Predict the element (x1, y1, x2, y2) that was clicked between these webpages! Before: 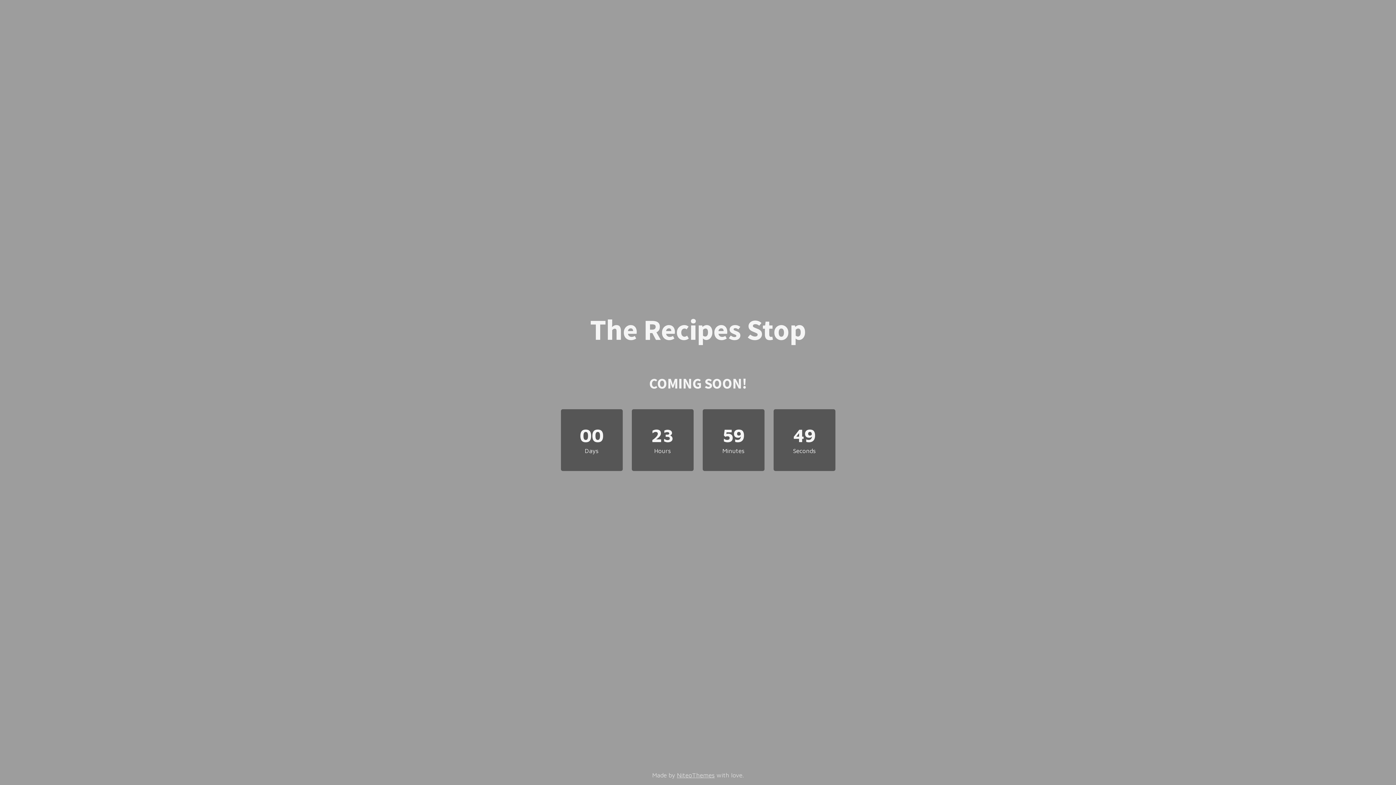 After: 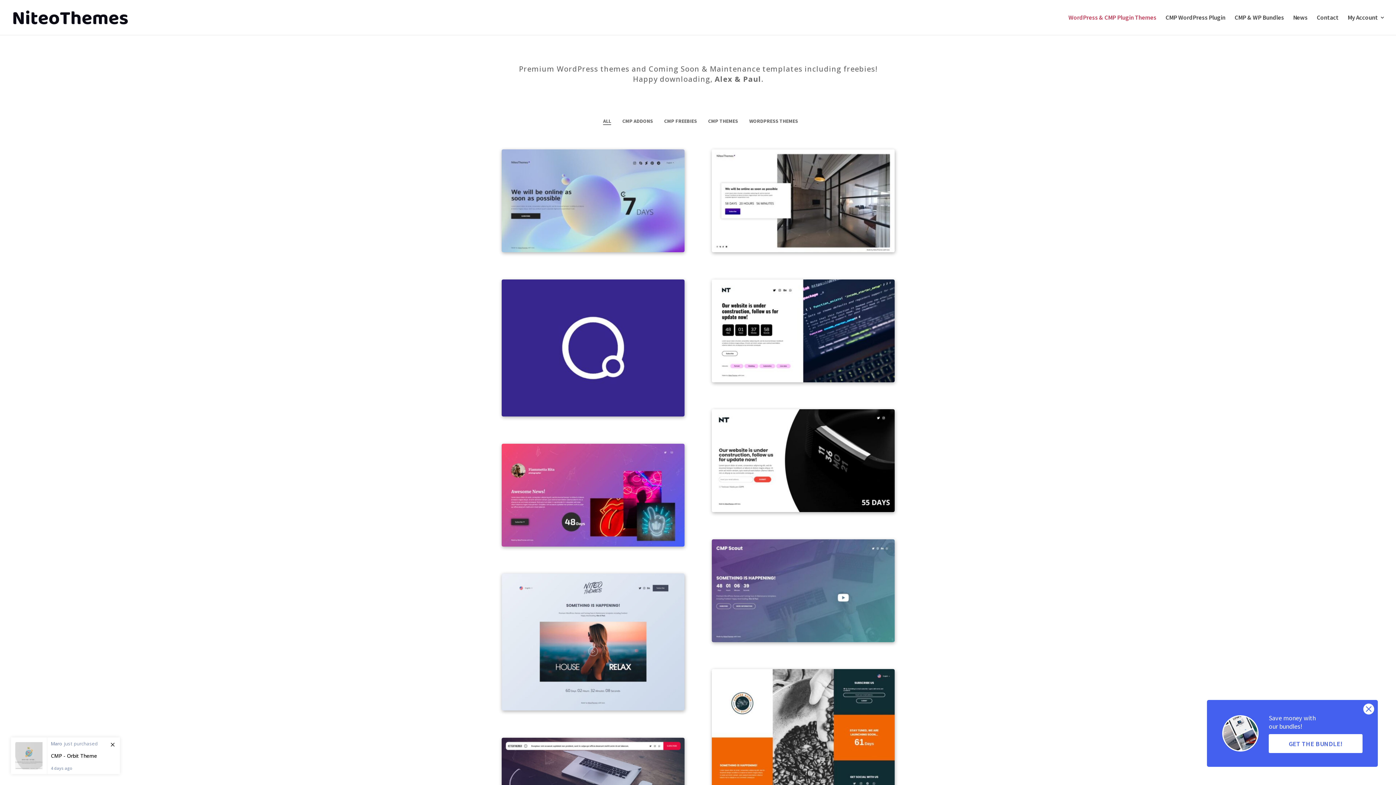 Action: bbox: (677, 772, 714, 779) label: NiteoThemes